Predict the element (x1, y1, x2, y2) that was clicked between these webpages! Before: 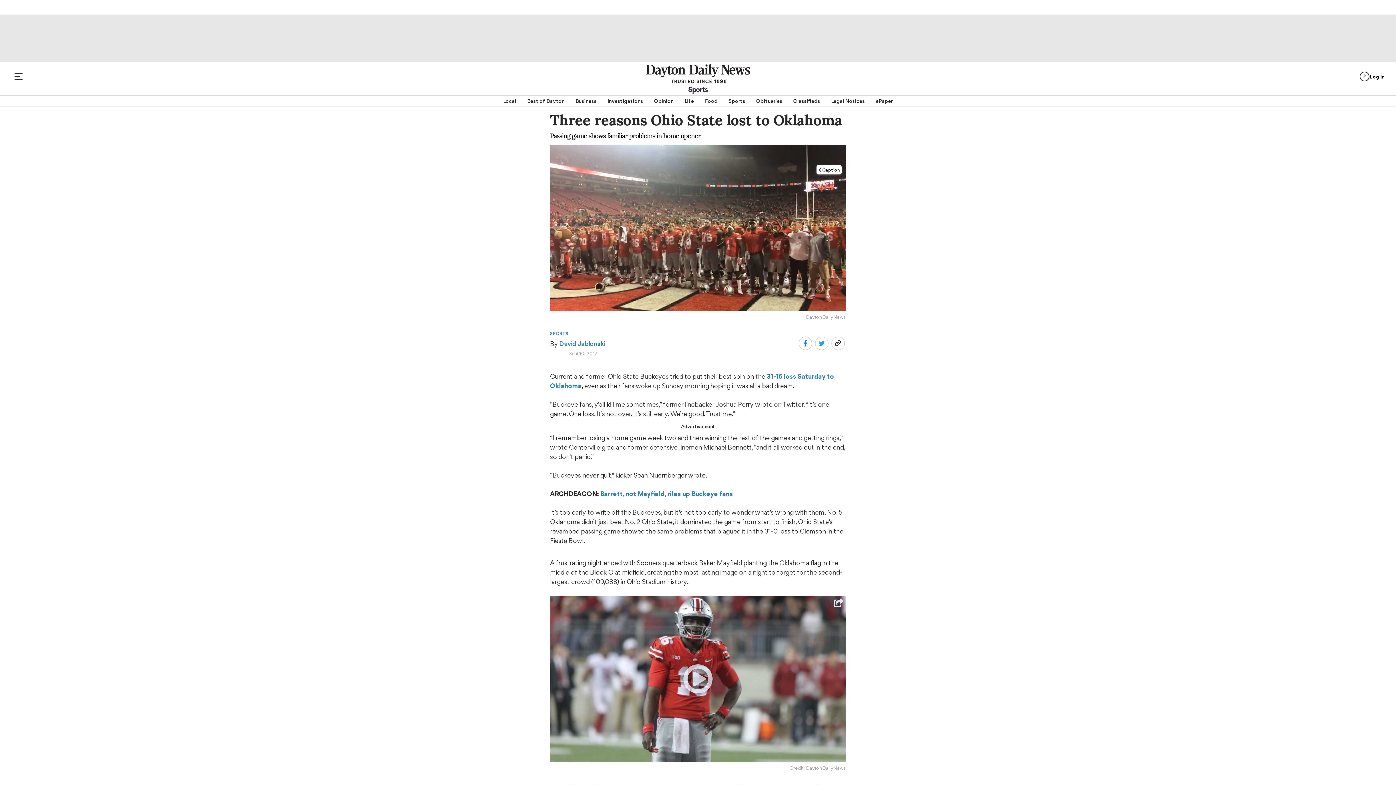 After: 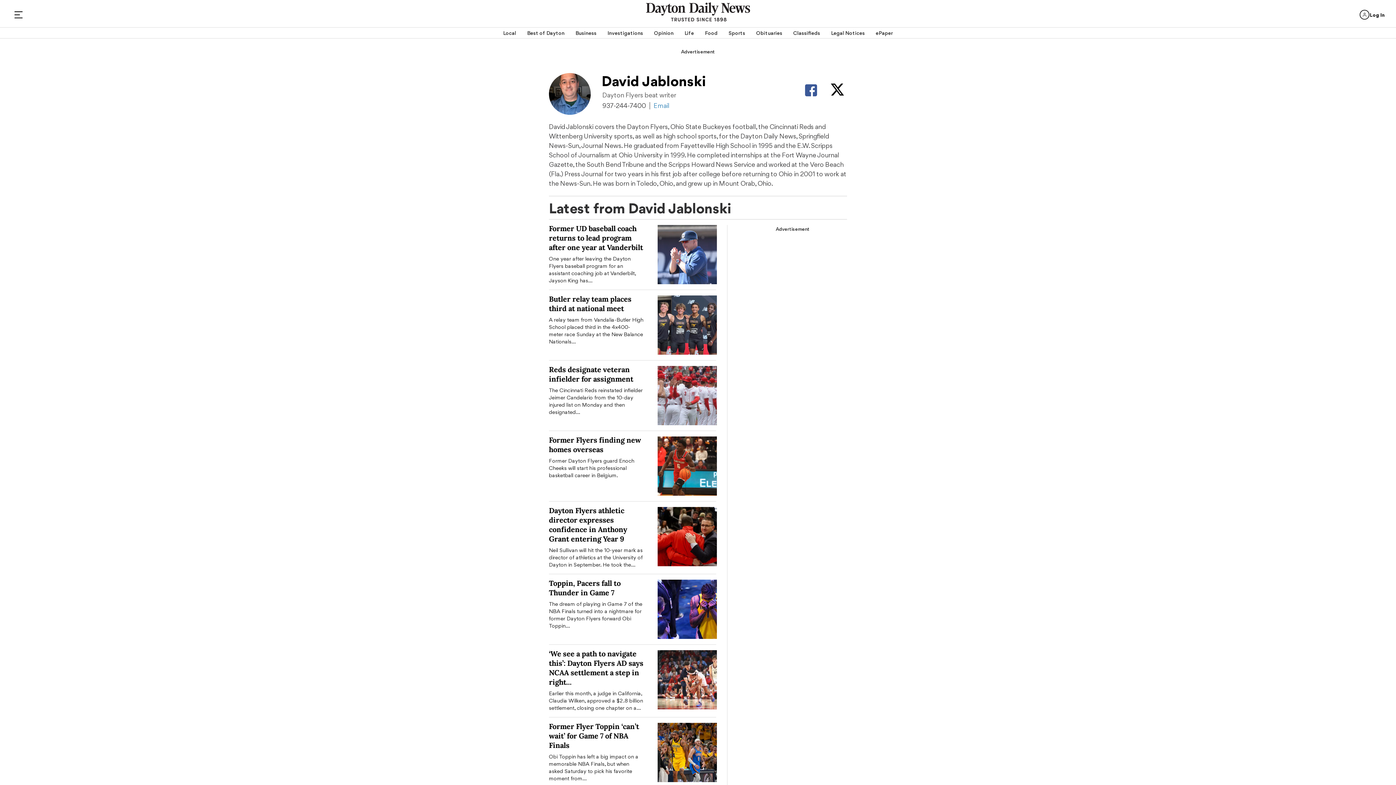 Action: bbox: (559, 339, 605, 347) label: David Jablonski